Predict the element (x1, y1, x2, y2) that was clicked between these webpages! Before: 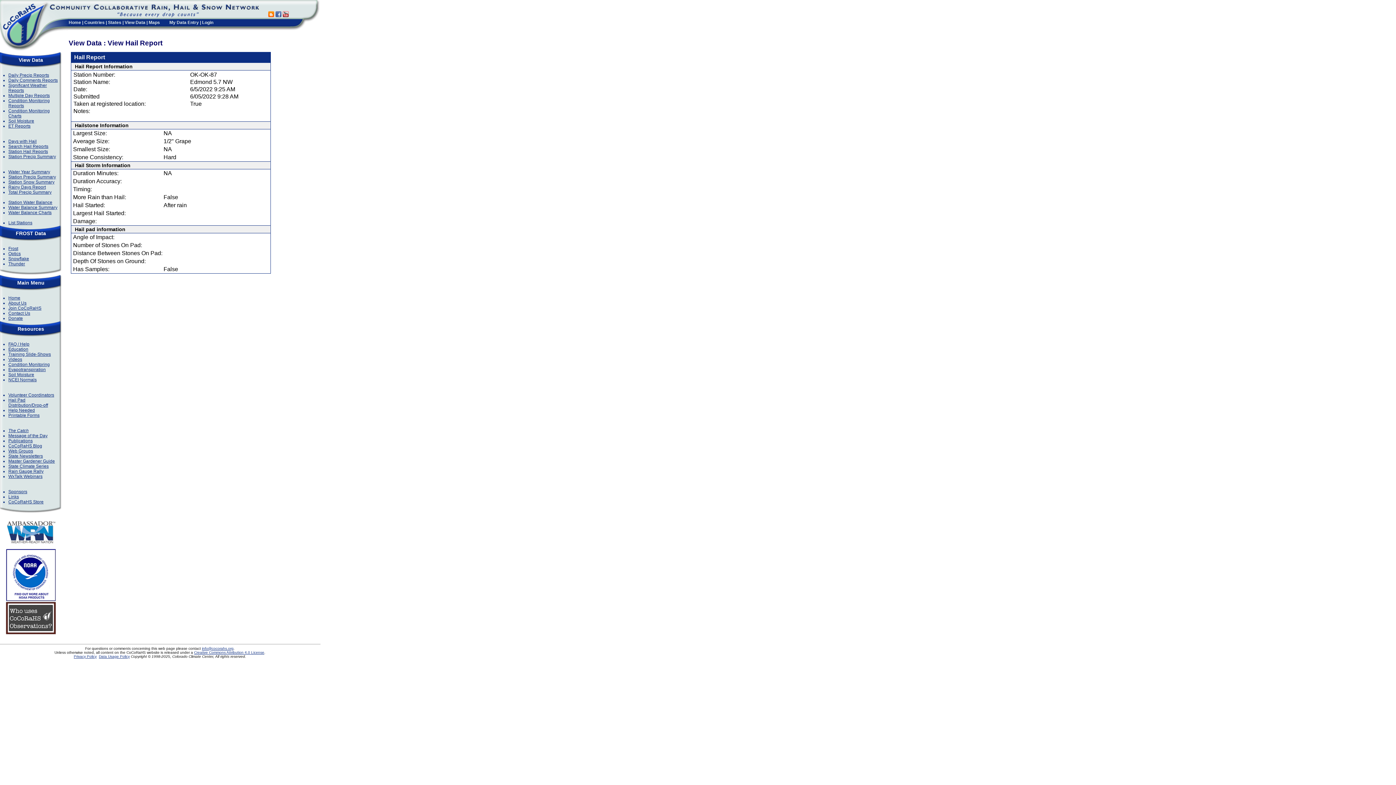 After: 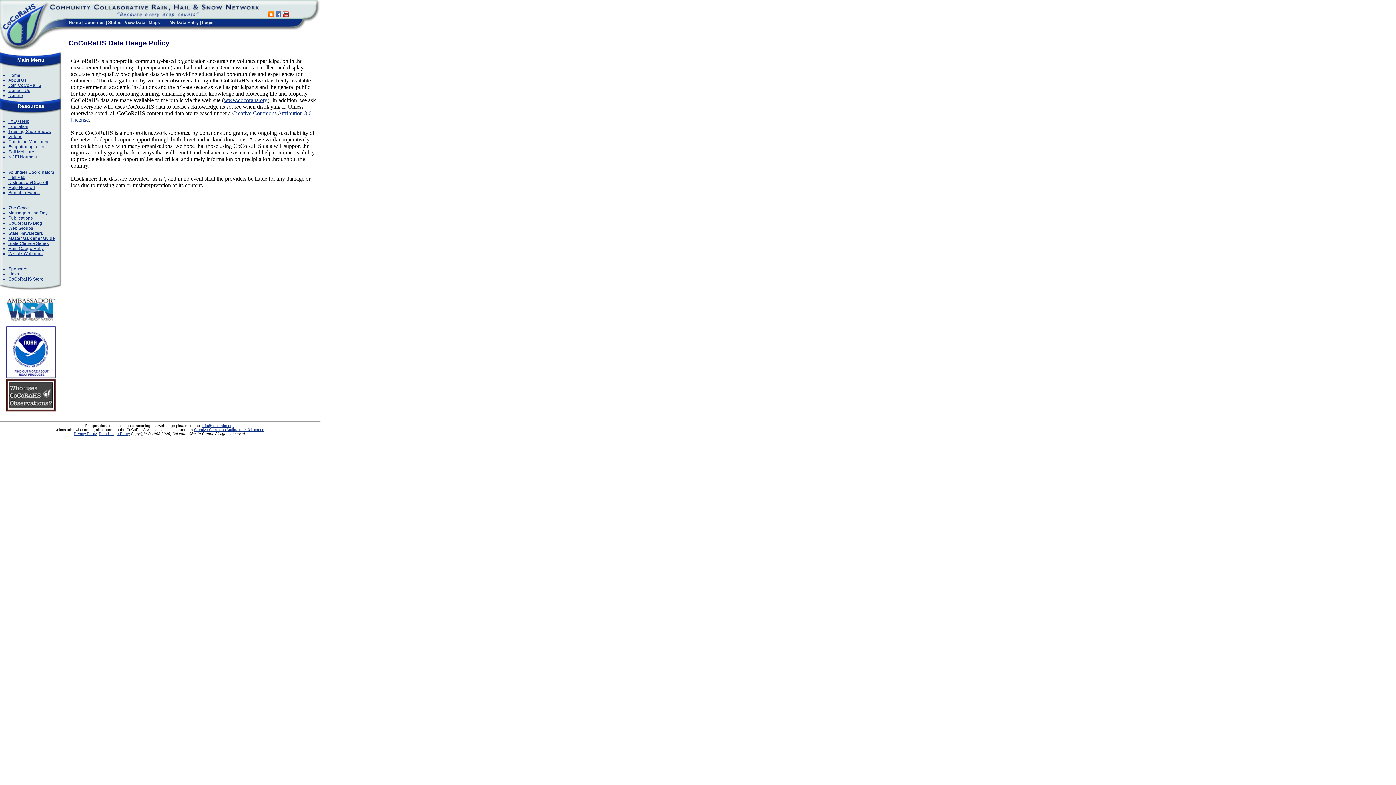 Action: bbox: (98, 655, 129, 659) label: Data Usage Policy